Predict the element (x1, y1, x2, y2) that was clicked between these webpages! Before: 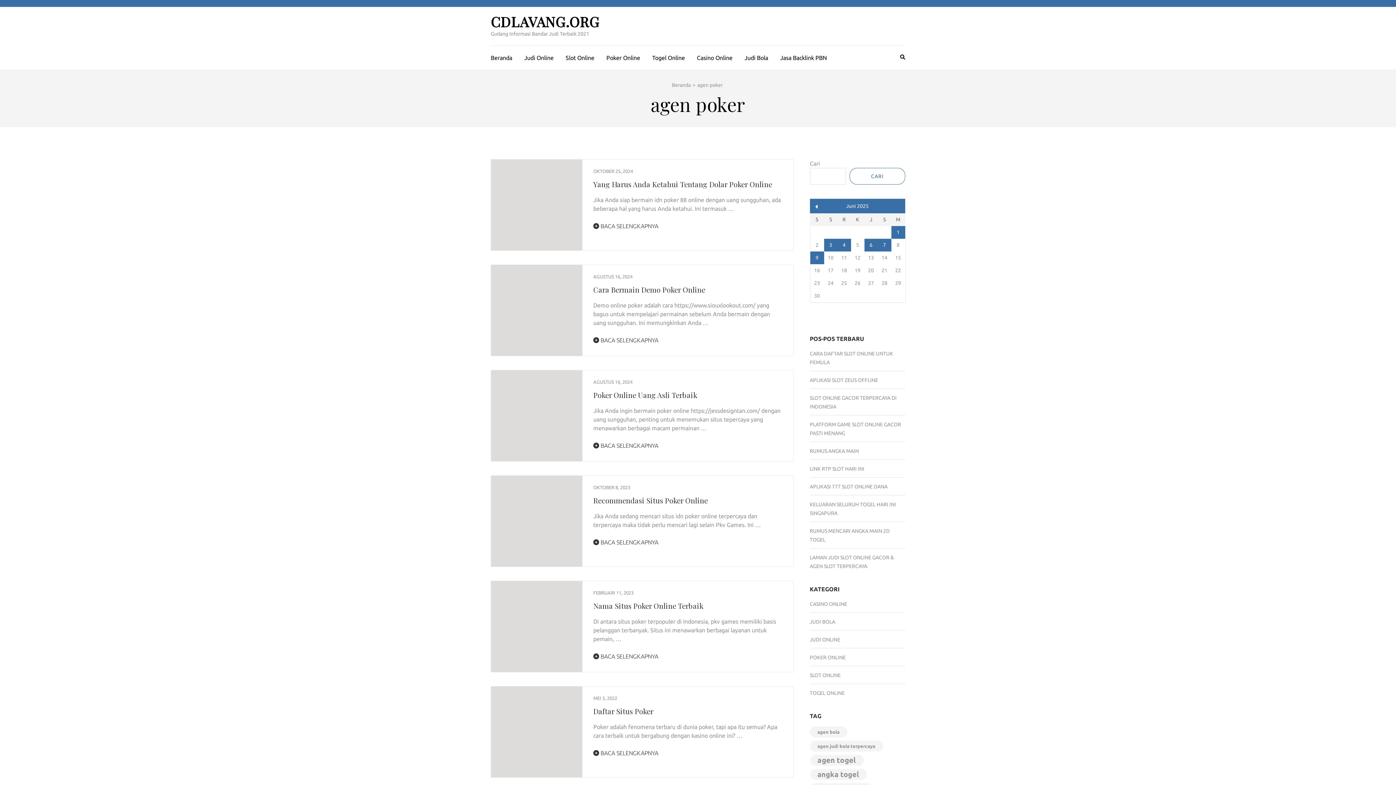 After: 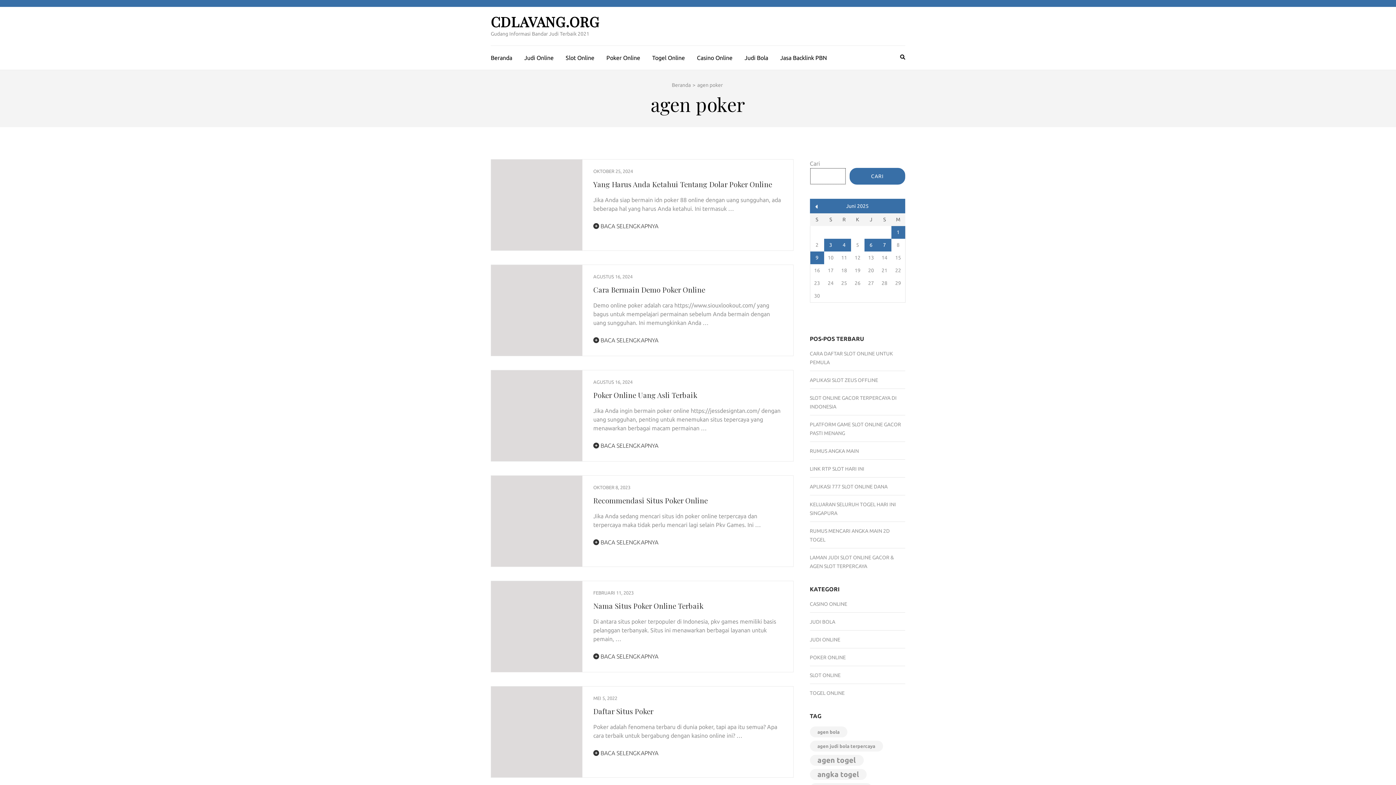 Action: bbox: (849, 168, 905, 184) label: Cari